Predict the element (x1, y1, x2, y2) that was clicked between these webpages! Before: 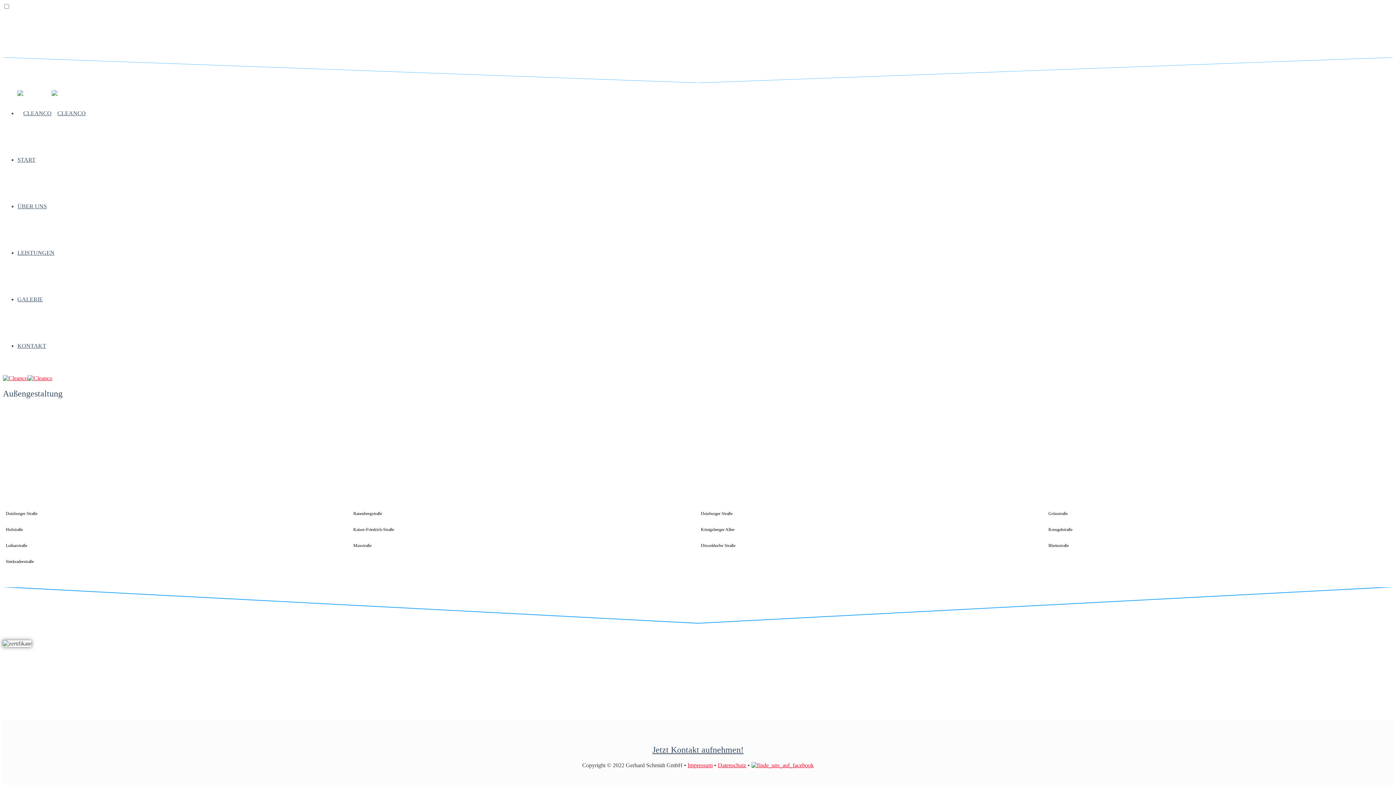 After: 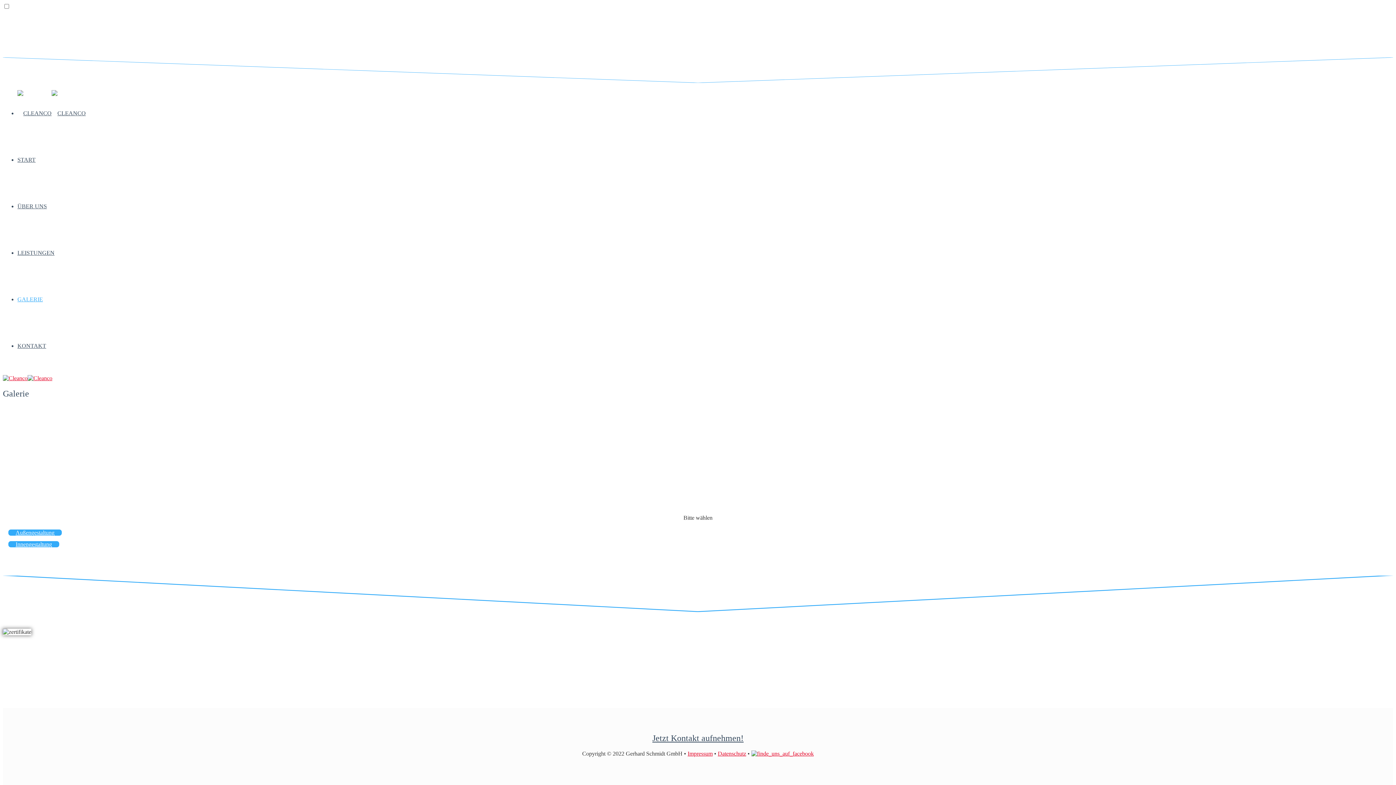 Action: label: GALERIE bbox: (17, 296, 42, 302)